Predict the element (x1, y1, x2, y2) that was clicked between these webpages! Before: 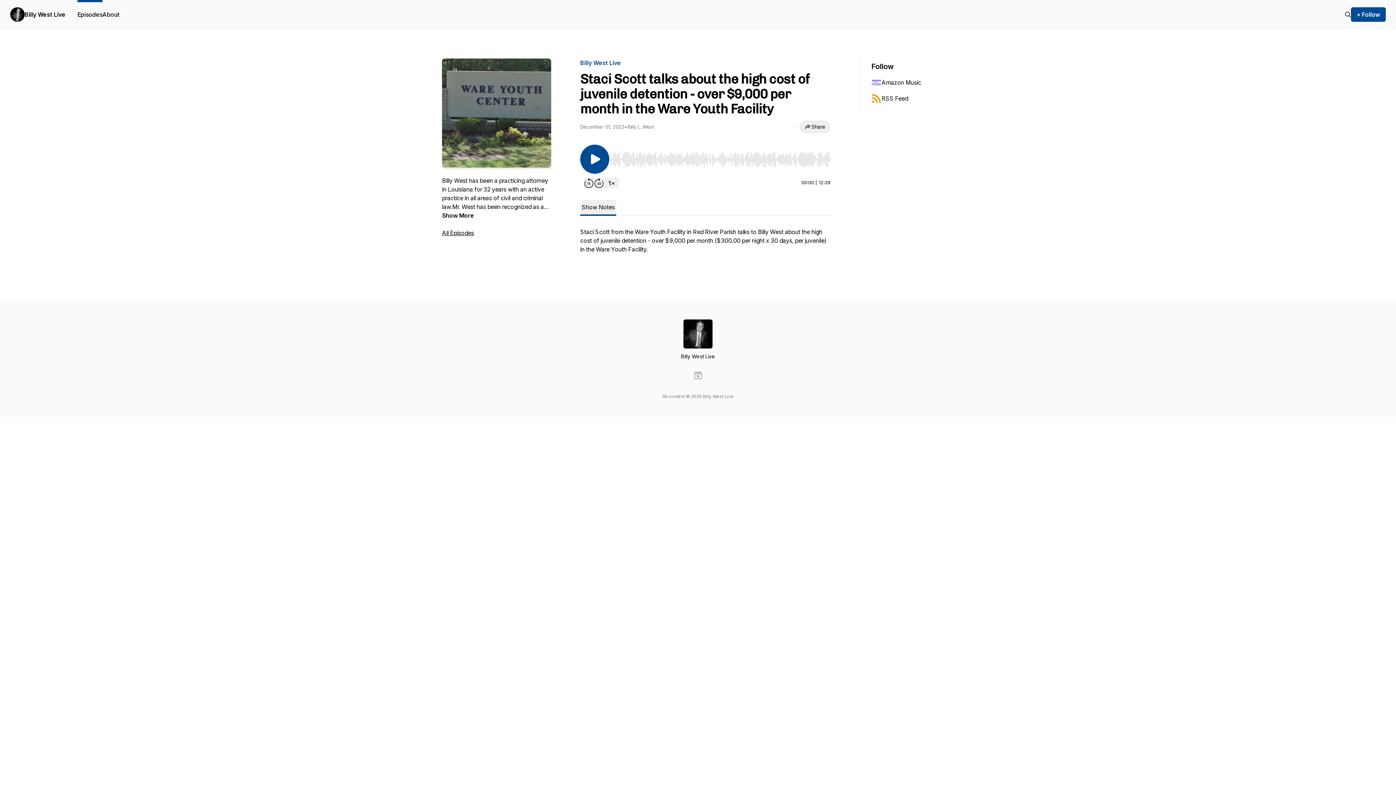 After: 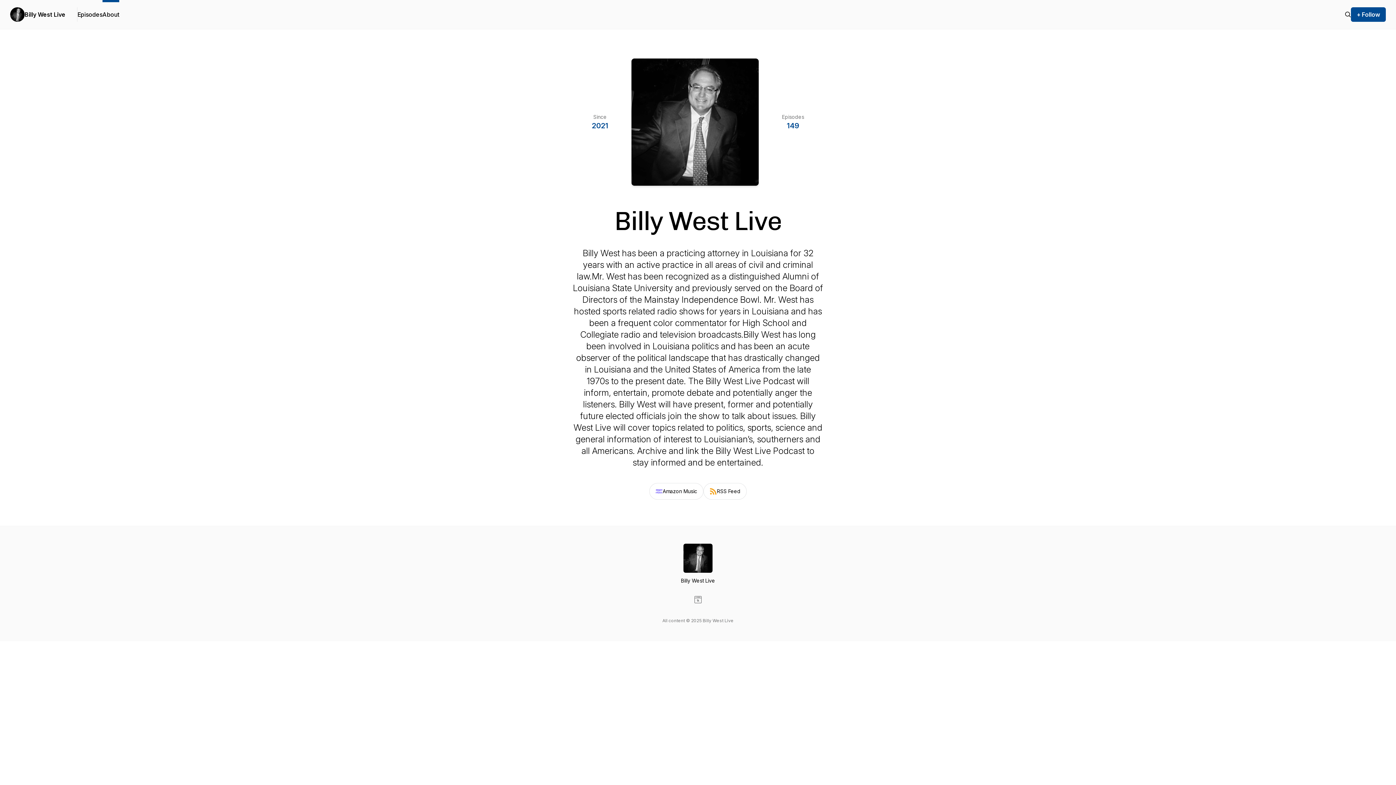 Action: label: About bbox: (102, 0, 119, 29)